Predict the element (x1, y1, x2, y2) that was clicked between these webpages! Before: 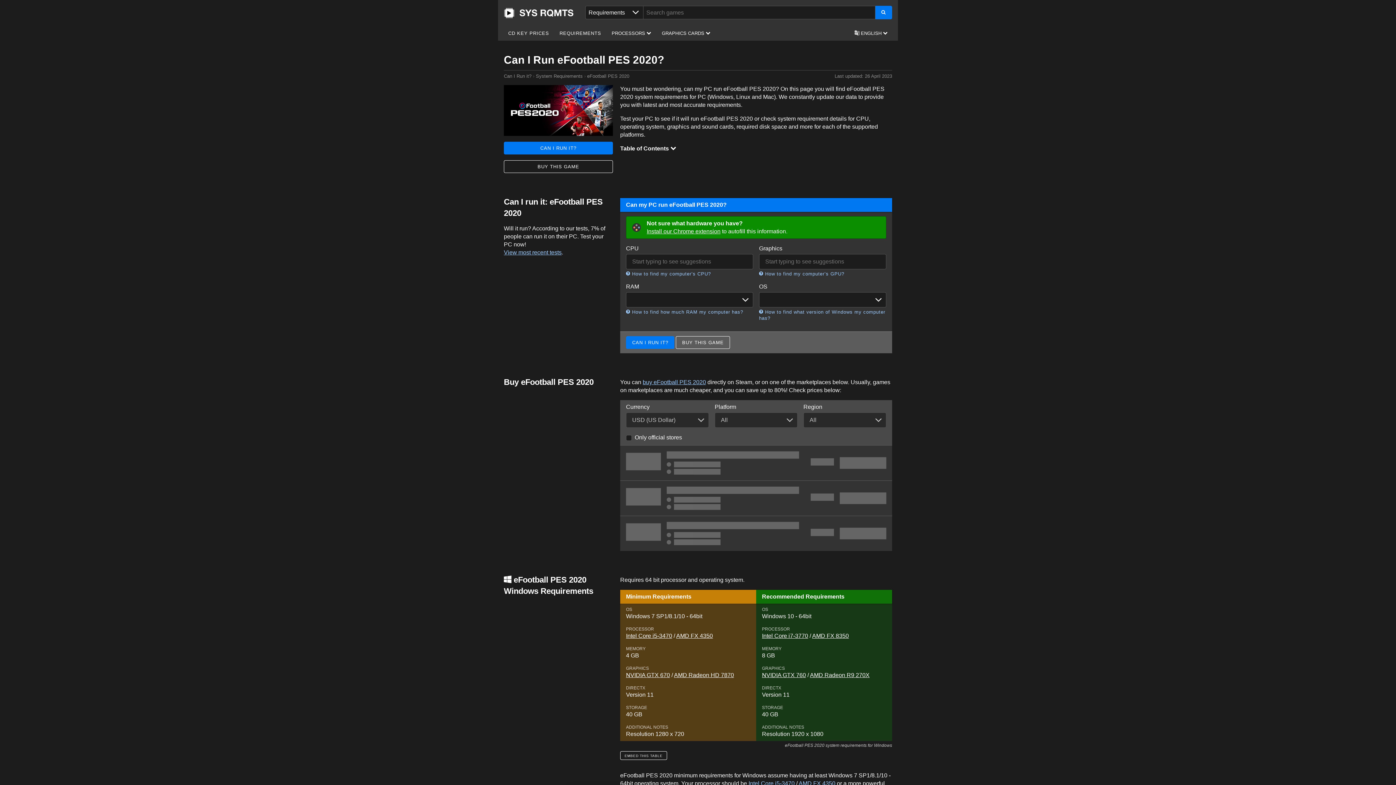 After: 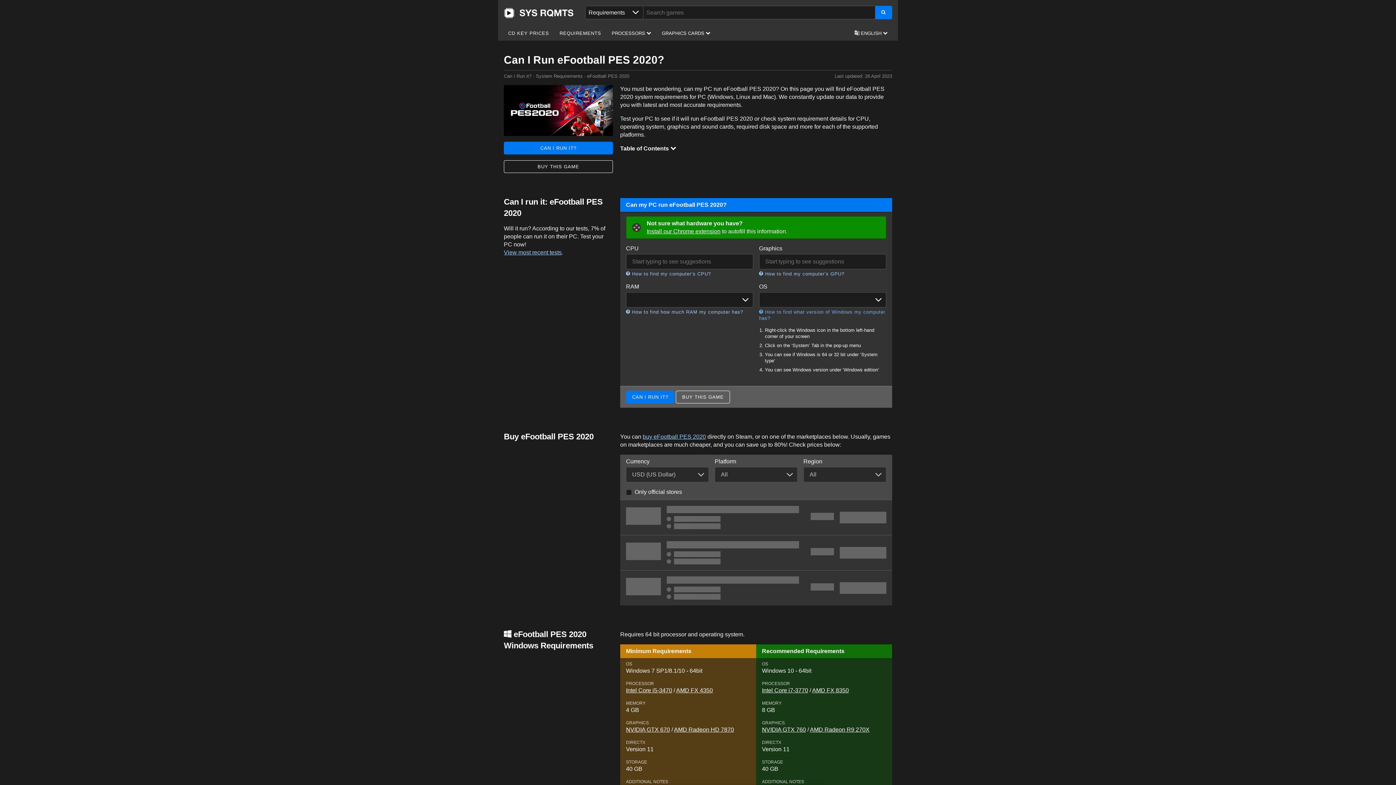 Action: bbox: (759, 309, 886, 321) label:  How to find what version of Windows my computer has?